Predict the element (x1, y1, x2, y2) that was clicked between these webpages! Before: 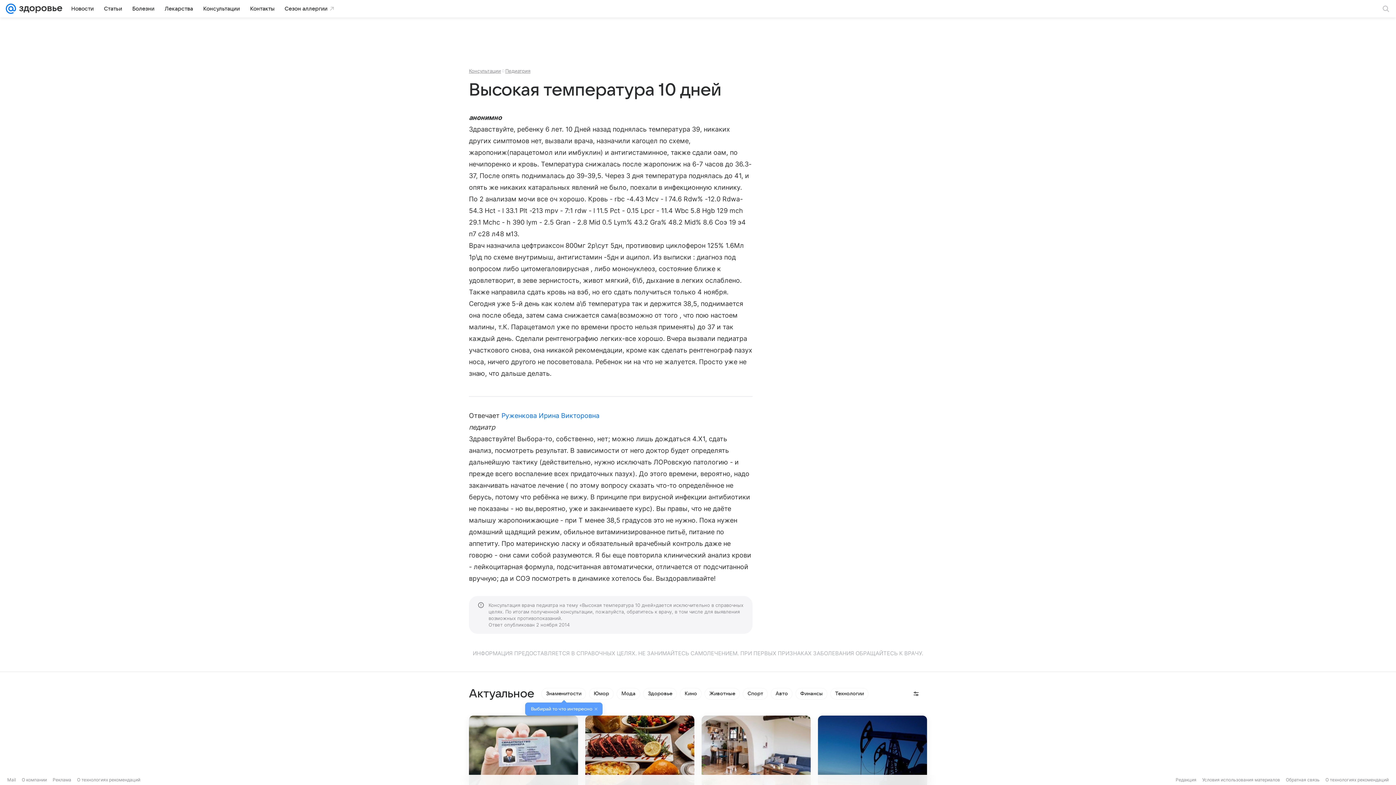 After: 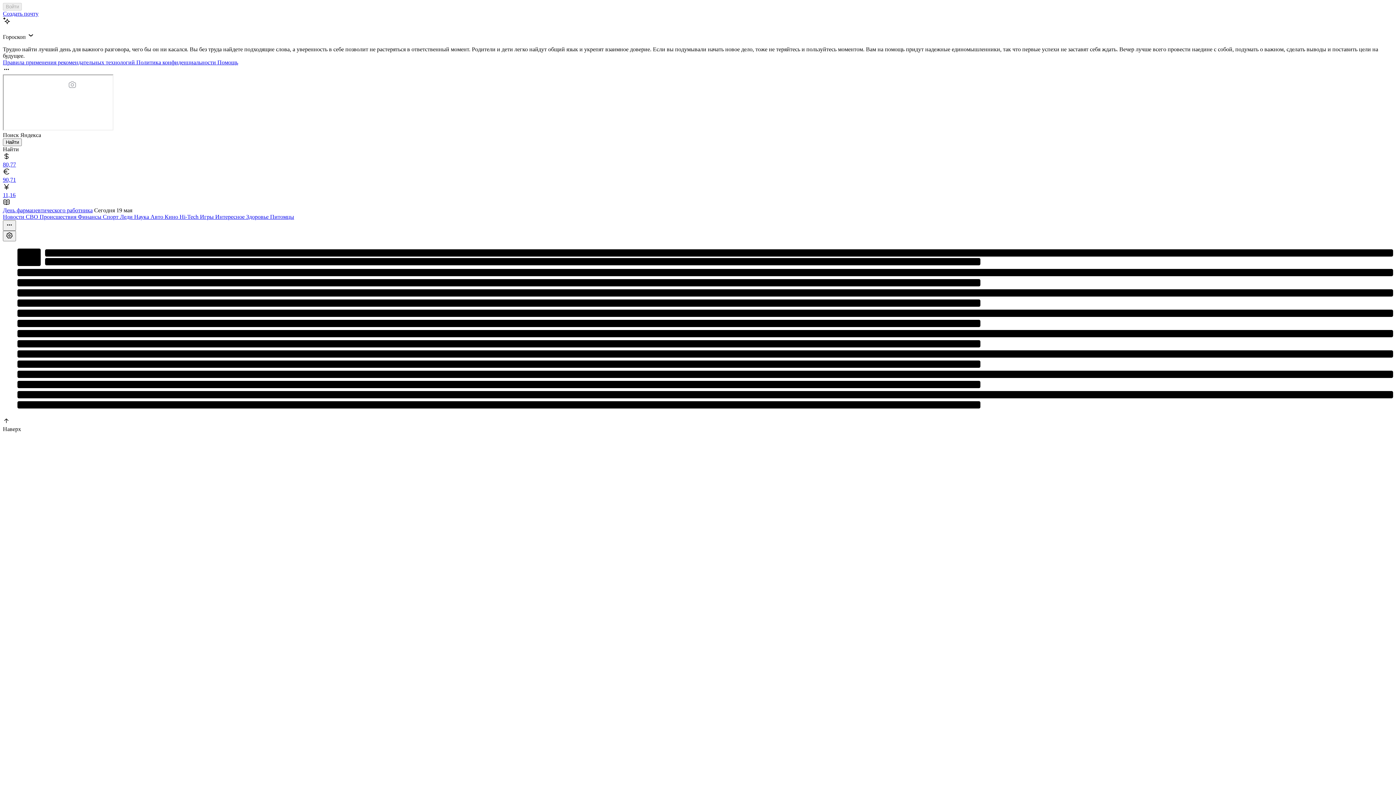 Action: label: Mail bbox: (7, 777, 16, 782)